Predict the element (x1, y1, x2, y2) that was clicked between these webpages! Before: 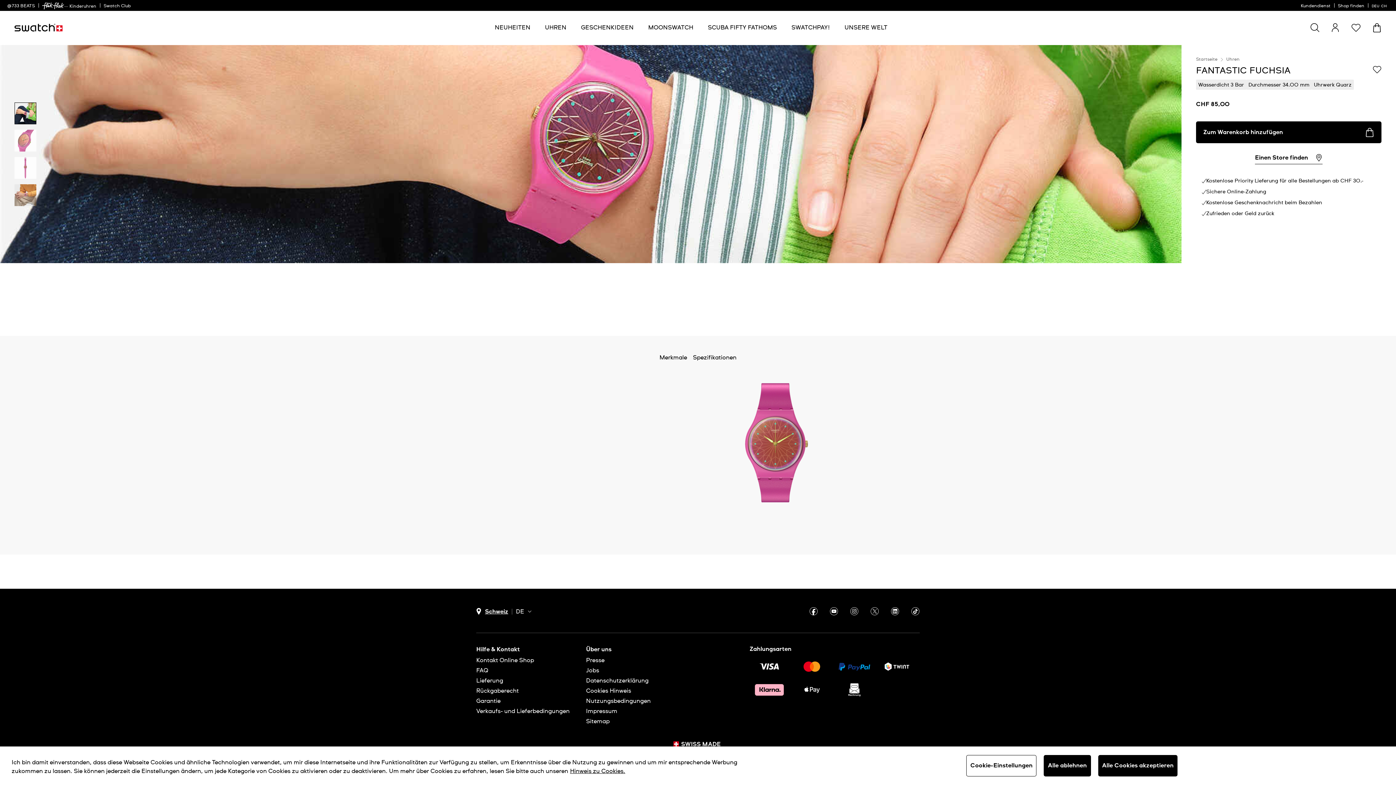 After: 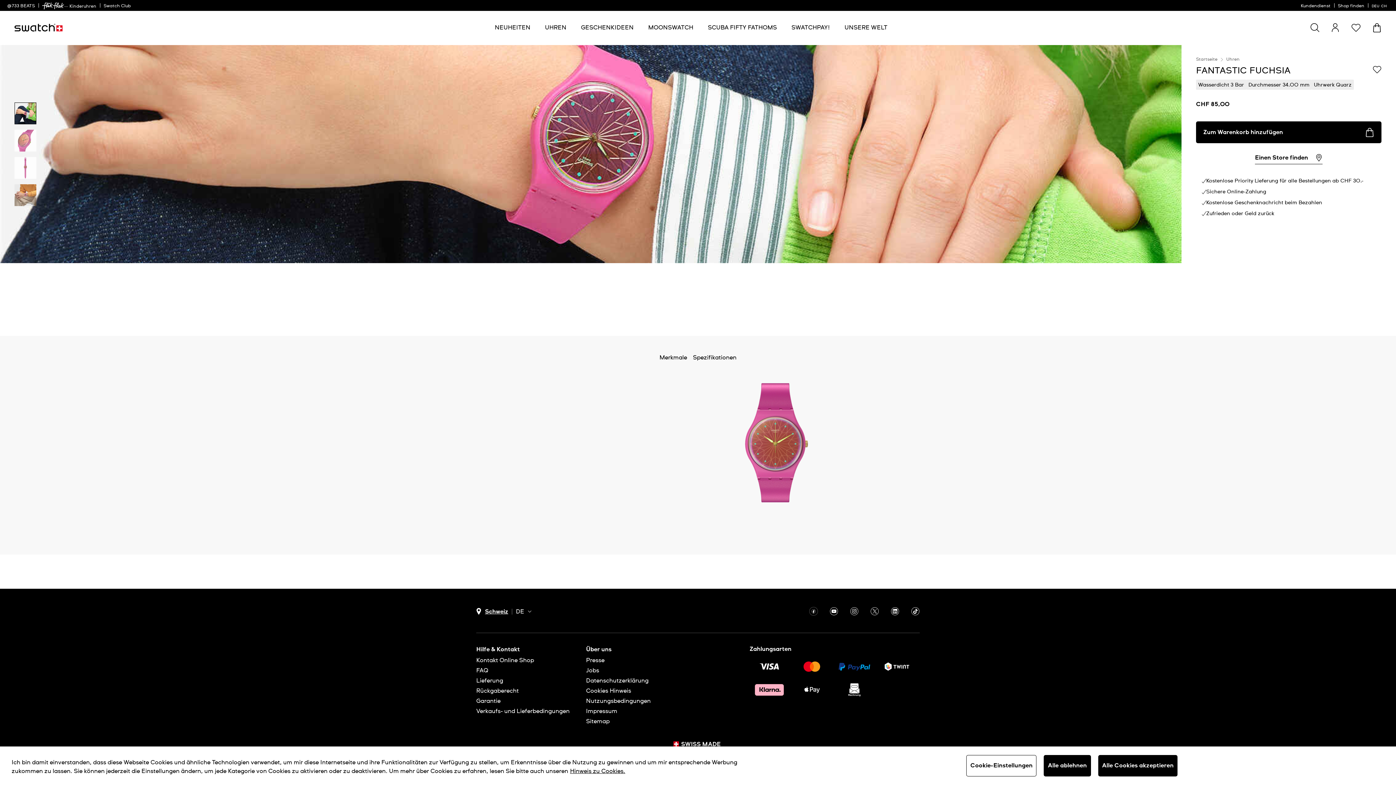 Action: bbox: (809, 607, 818, 616)